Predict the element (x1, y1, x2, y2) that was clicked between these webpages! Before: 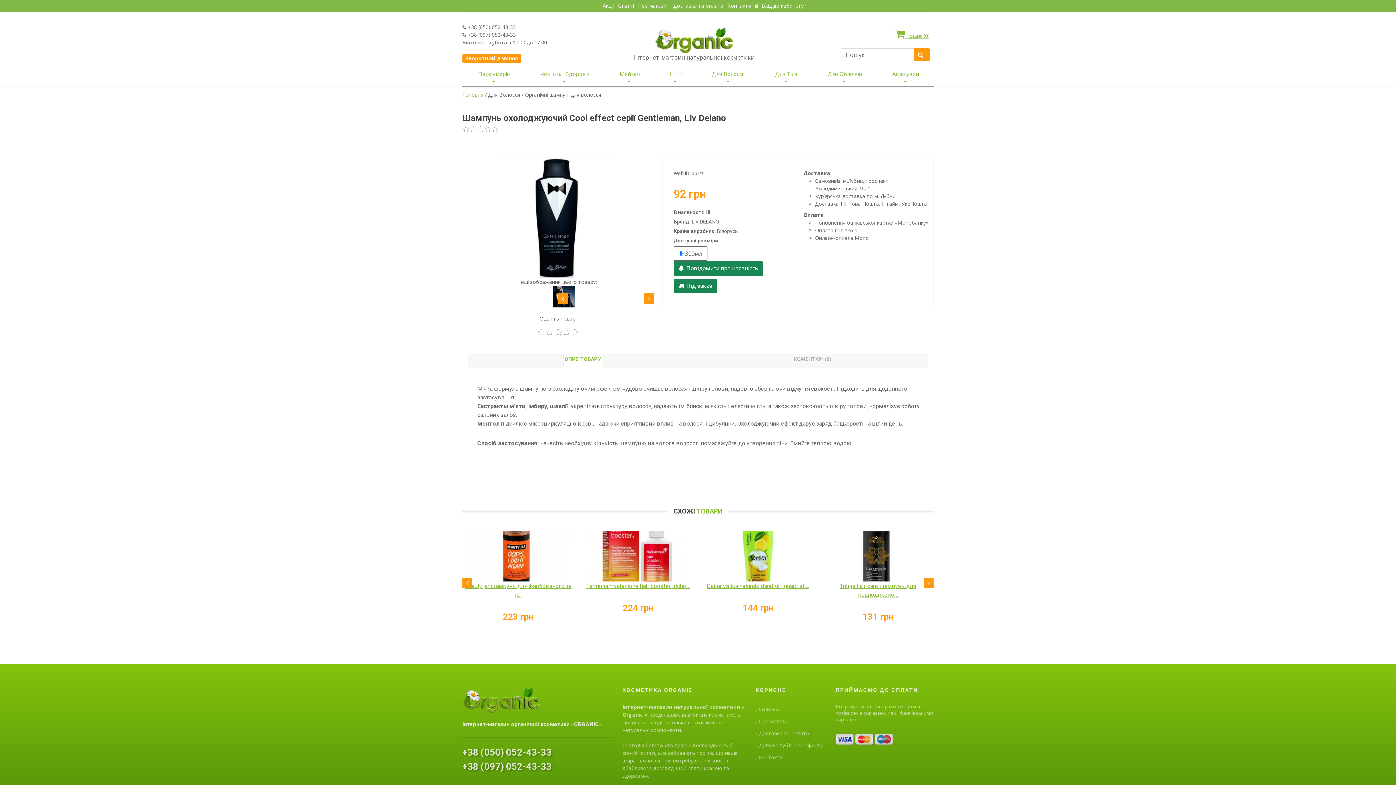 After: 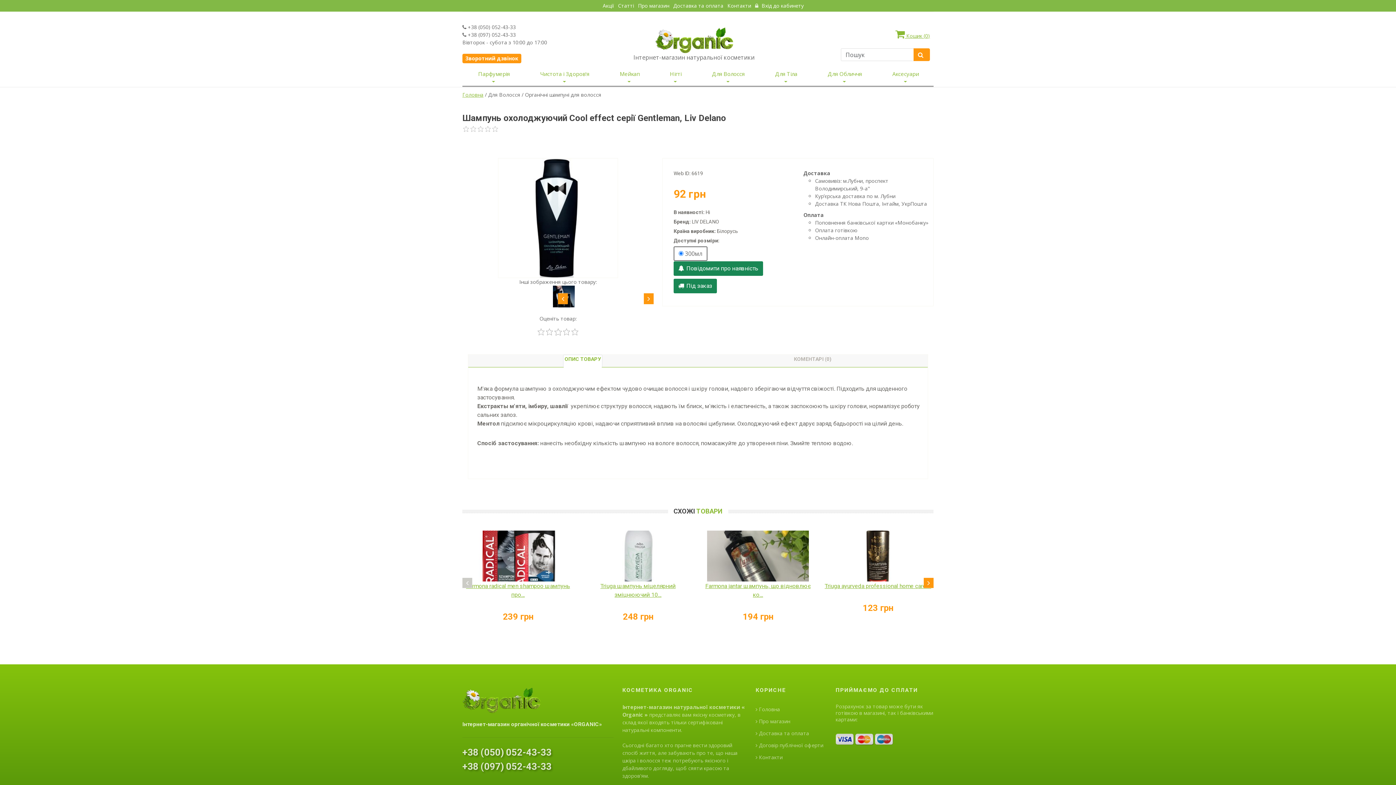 Action: bbox: (462, 578, 472, 588)